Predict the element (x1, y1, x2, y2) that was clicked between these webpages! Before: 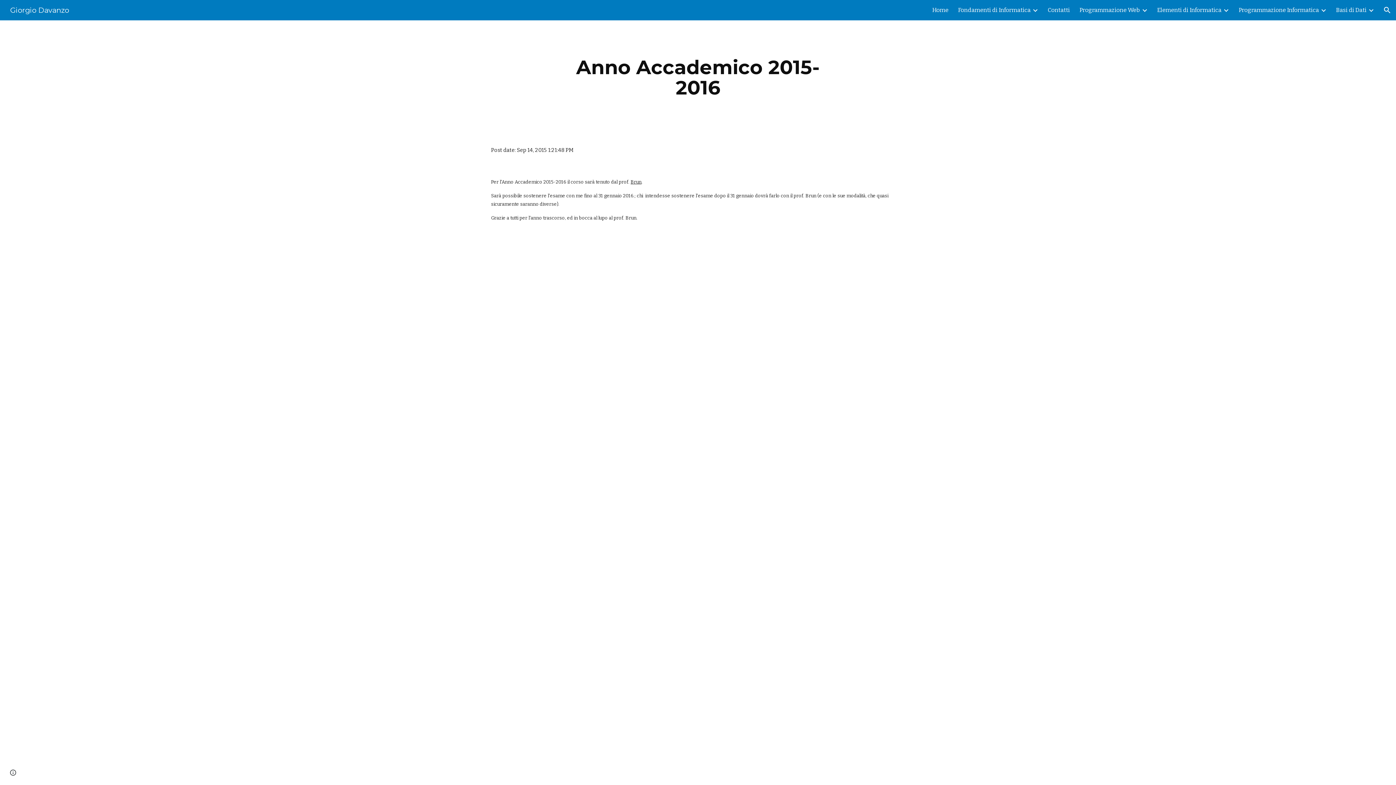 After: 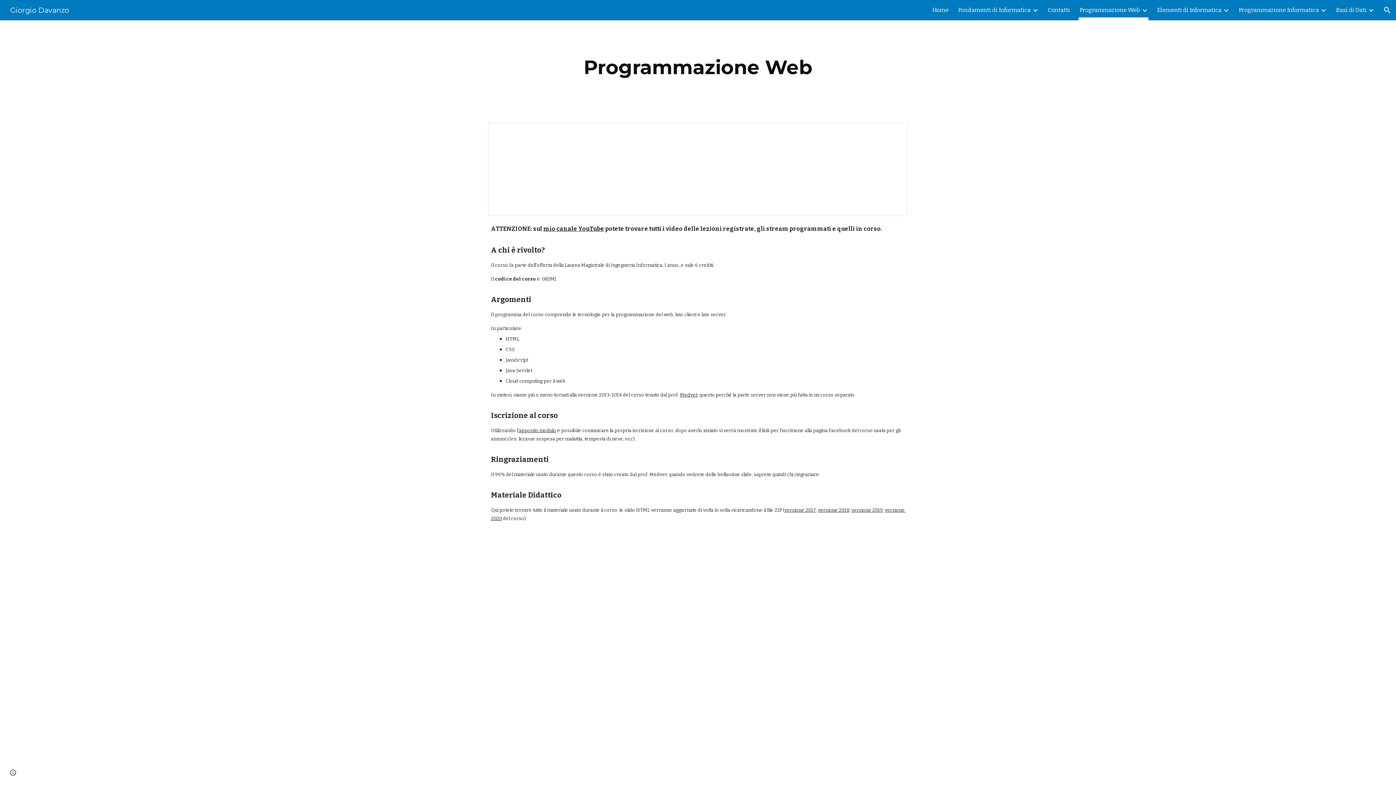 Action: bbox: (1079, 5, 1140, 15) label: Programmazione Web